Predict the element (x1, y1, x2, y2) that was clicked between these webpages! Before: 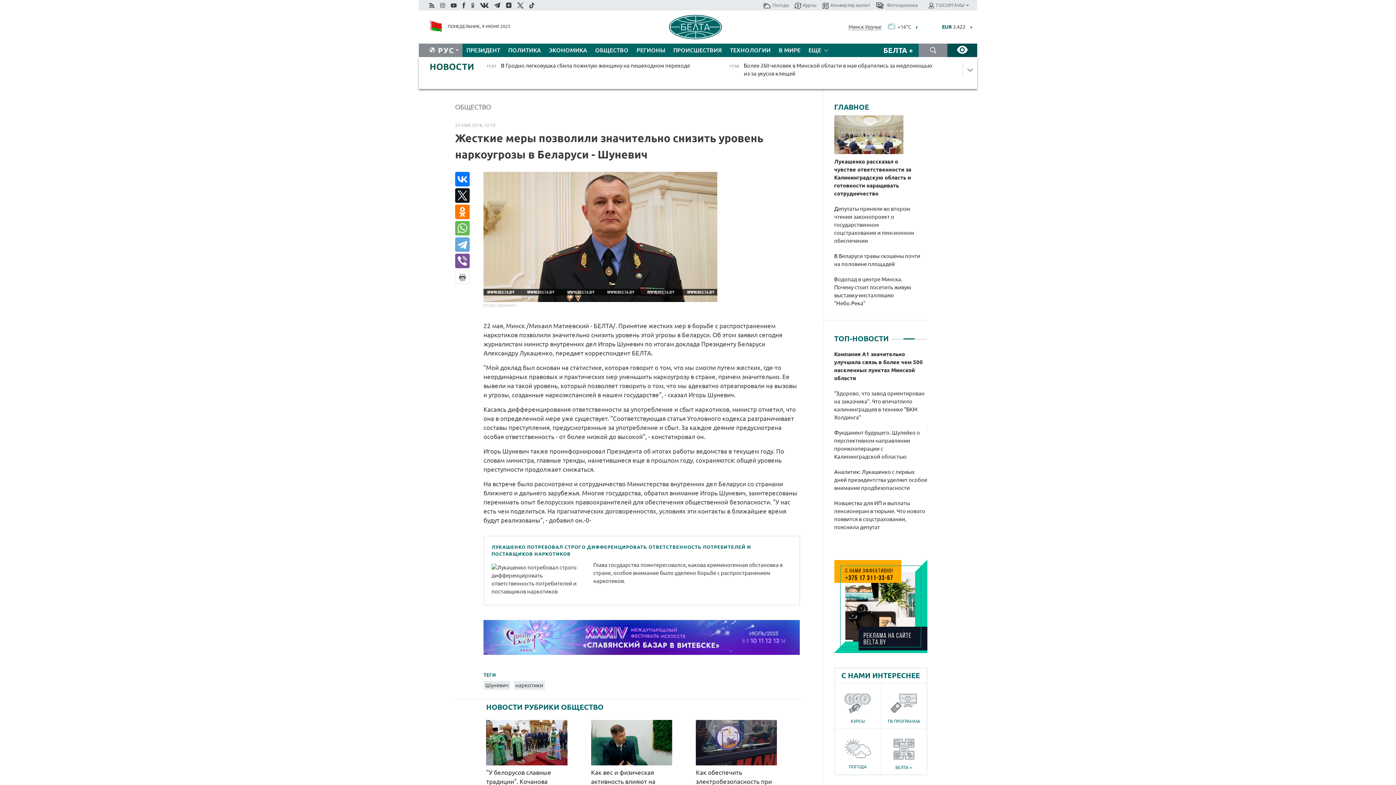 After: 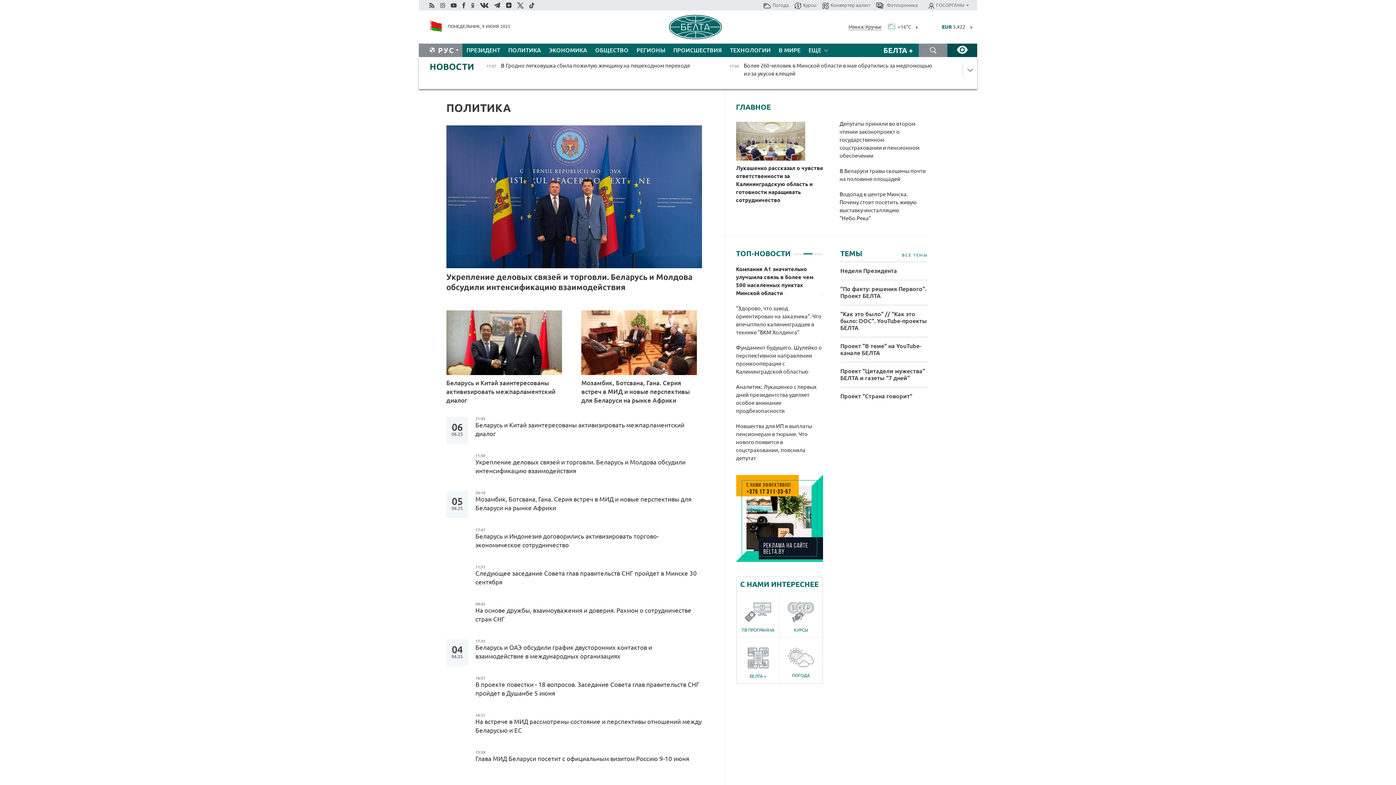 Action: label: ПОЛИТИКА bbox: (504, 43, 545, 57)